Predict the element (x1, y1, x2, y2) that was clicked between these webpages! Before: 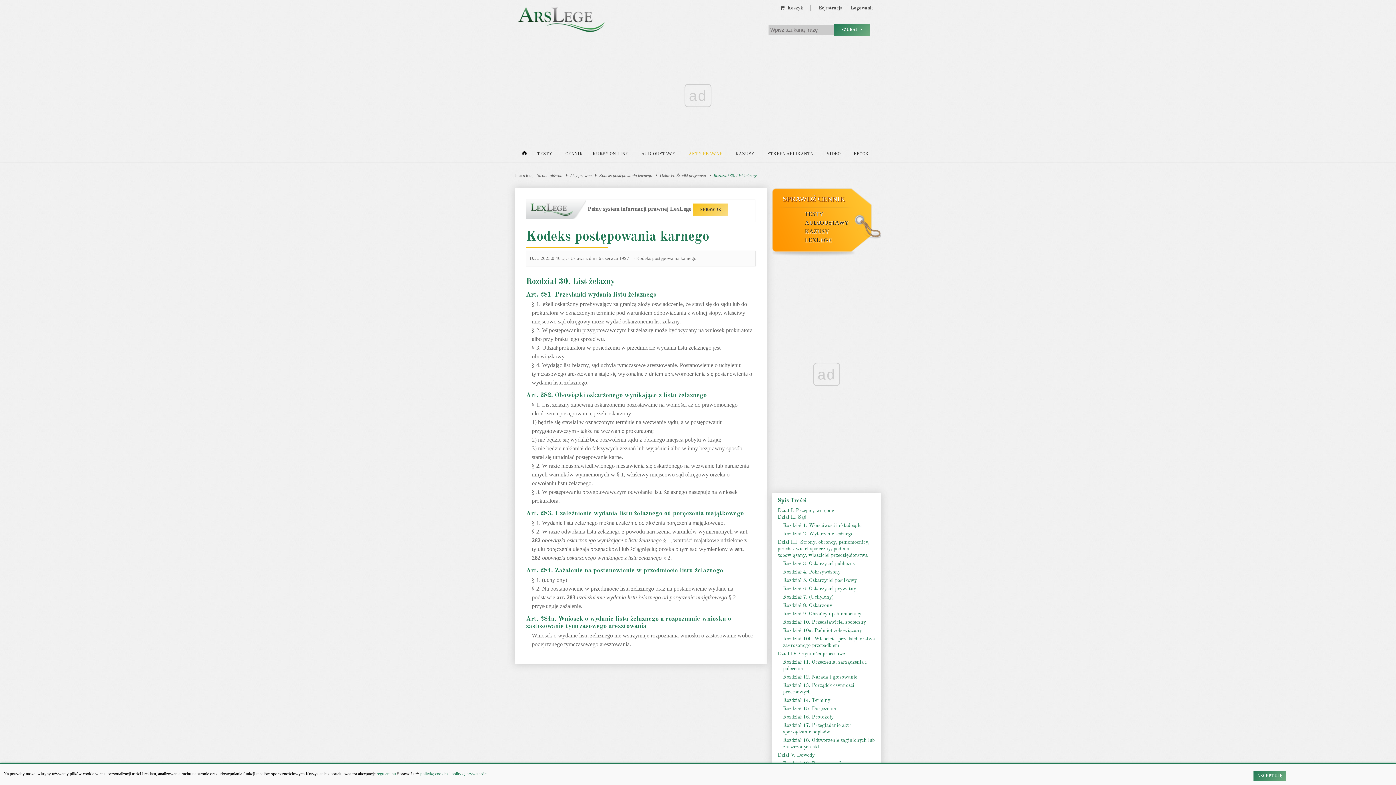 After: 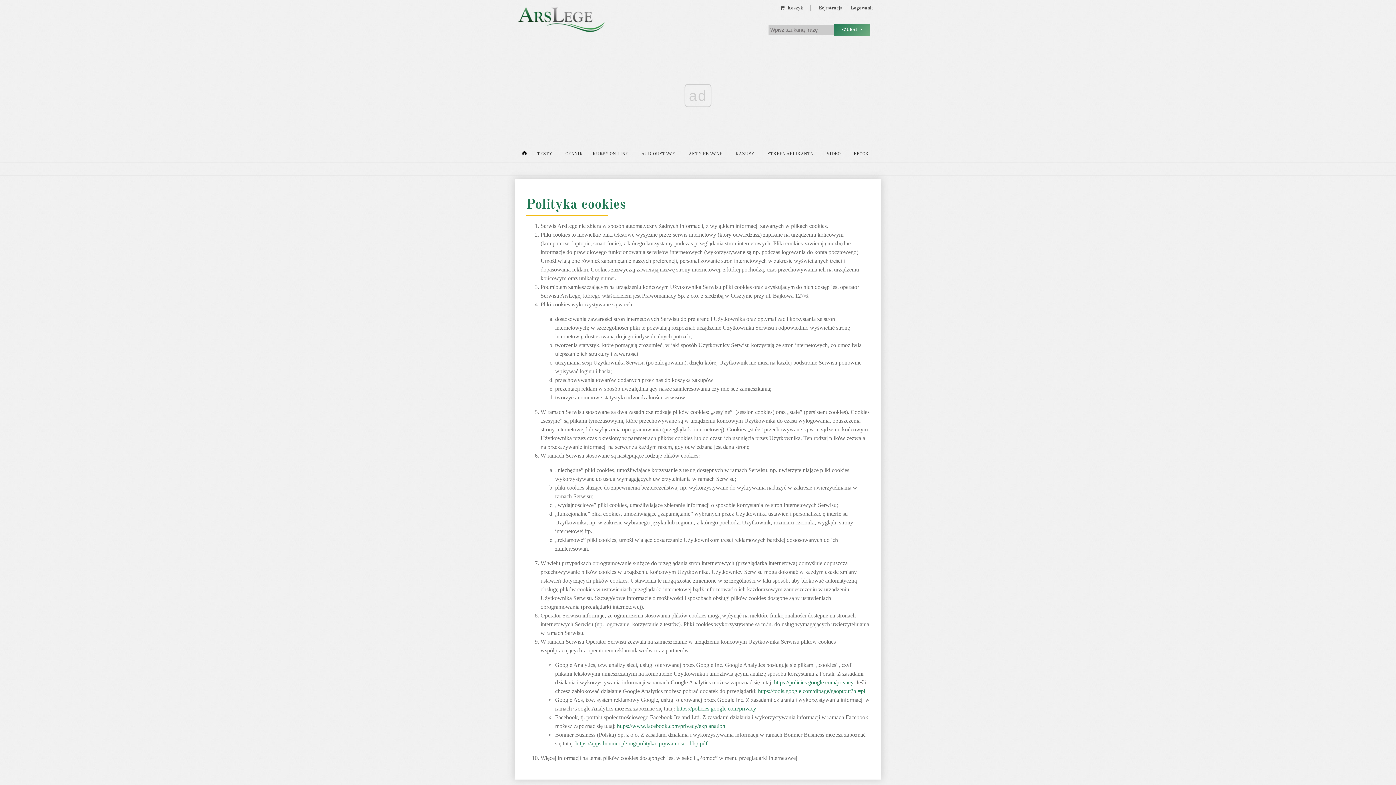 Action: label: politykę cookies bbox: (420, 771, 448, 776)